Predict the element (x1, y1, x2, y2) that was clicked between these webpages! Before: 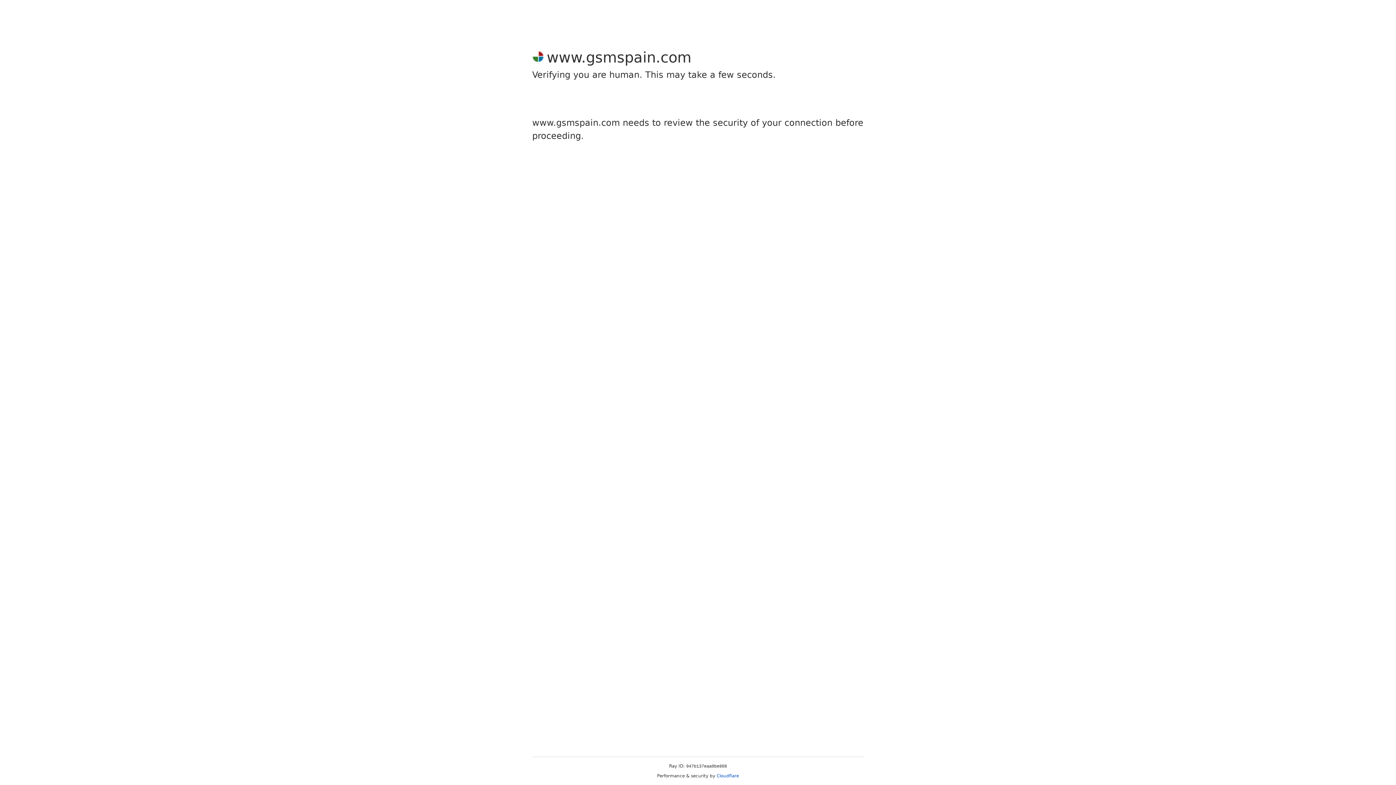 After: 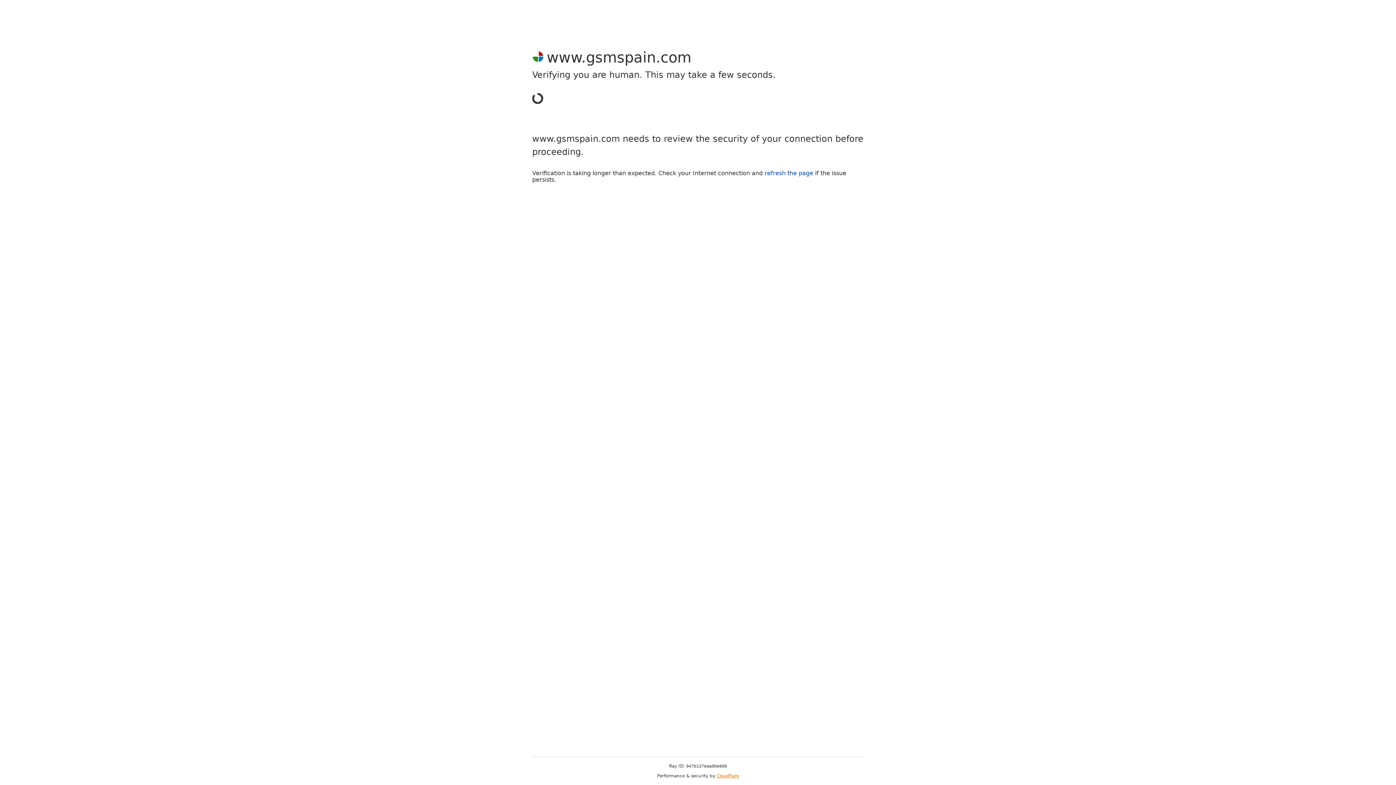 Action: label: Cloudflare bbox: (716, 773, 739, 778)